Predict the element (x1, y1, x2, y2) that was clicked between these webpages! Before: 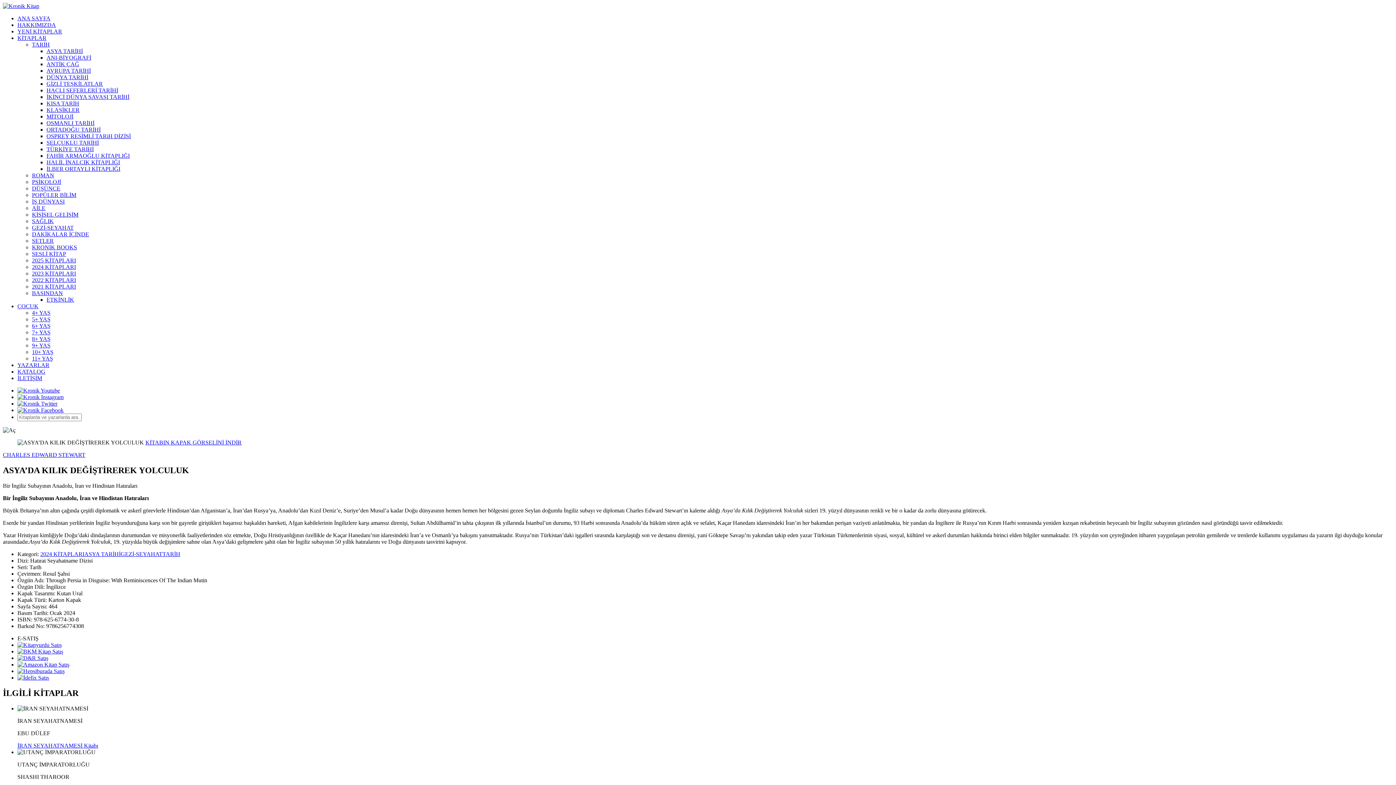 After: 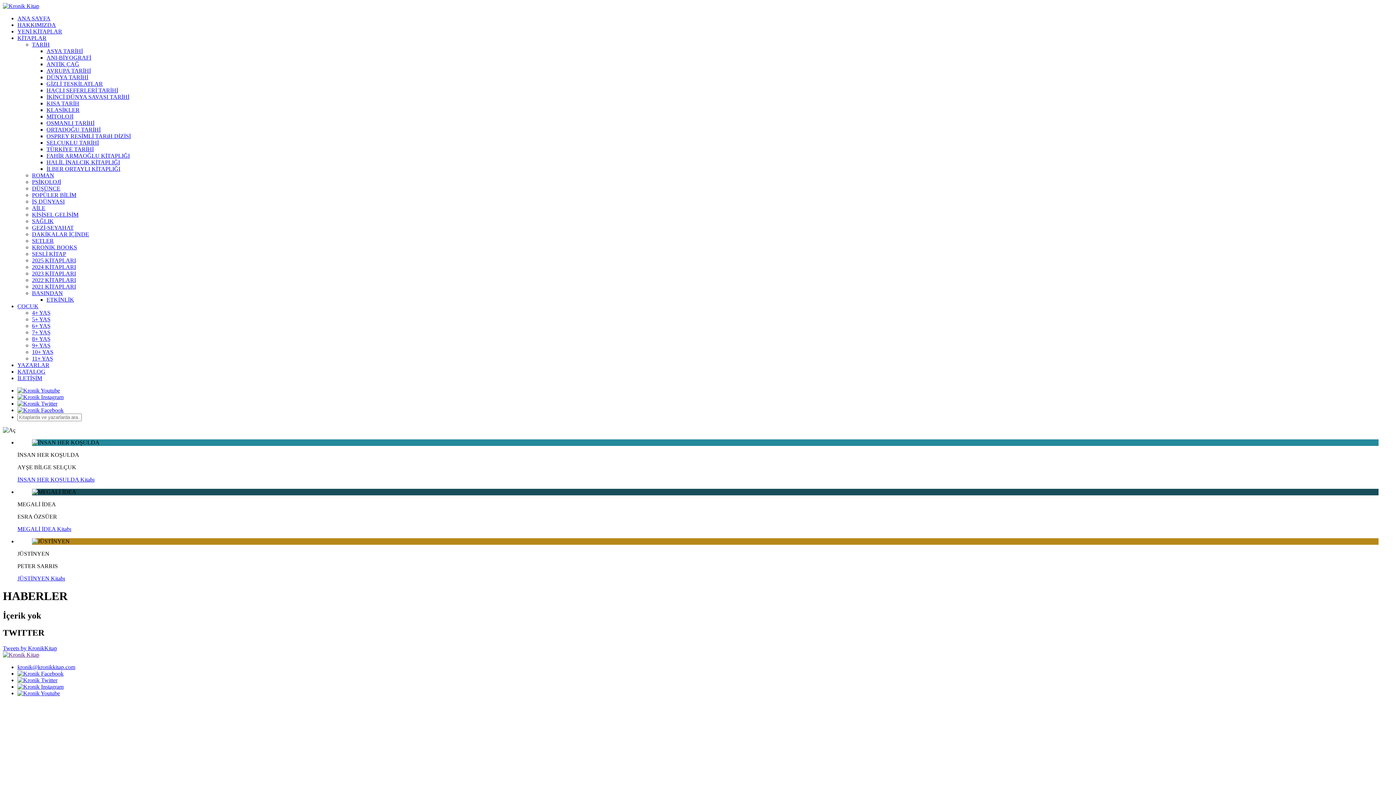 Action: bbox: (46, 296, 74, 302) label: ETKİNLİK